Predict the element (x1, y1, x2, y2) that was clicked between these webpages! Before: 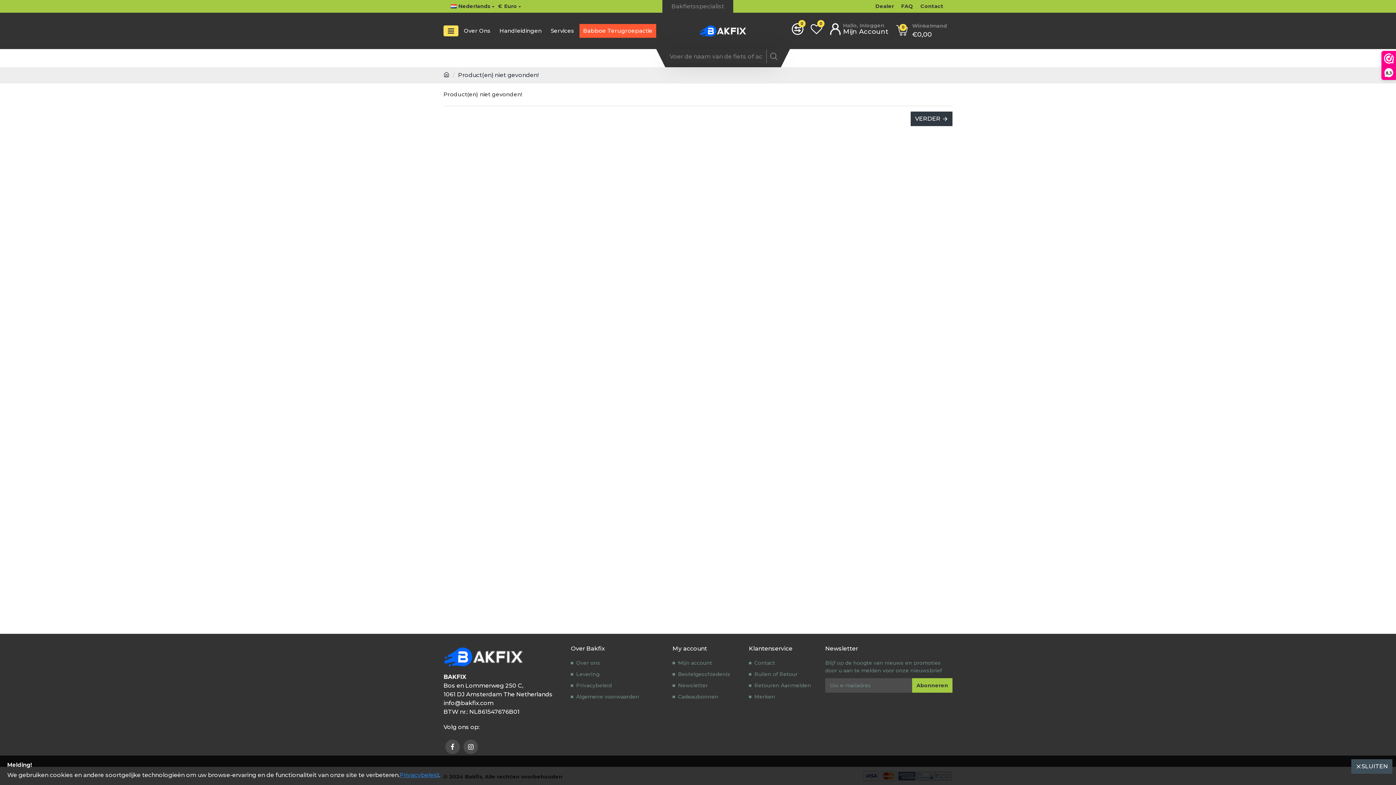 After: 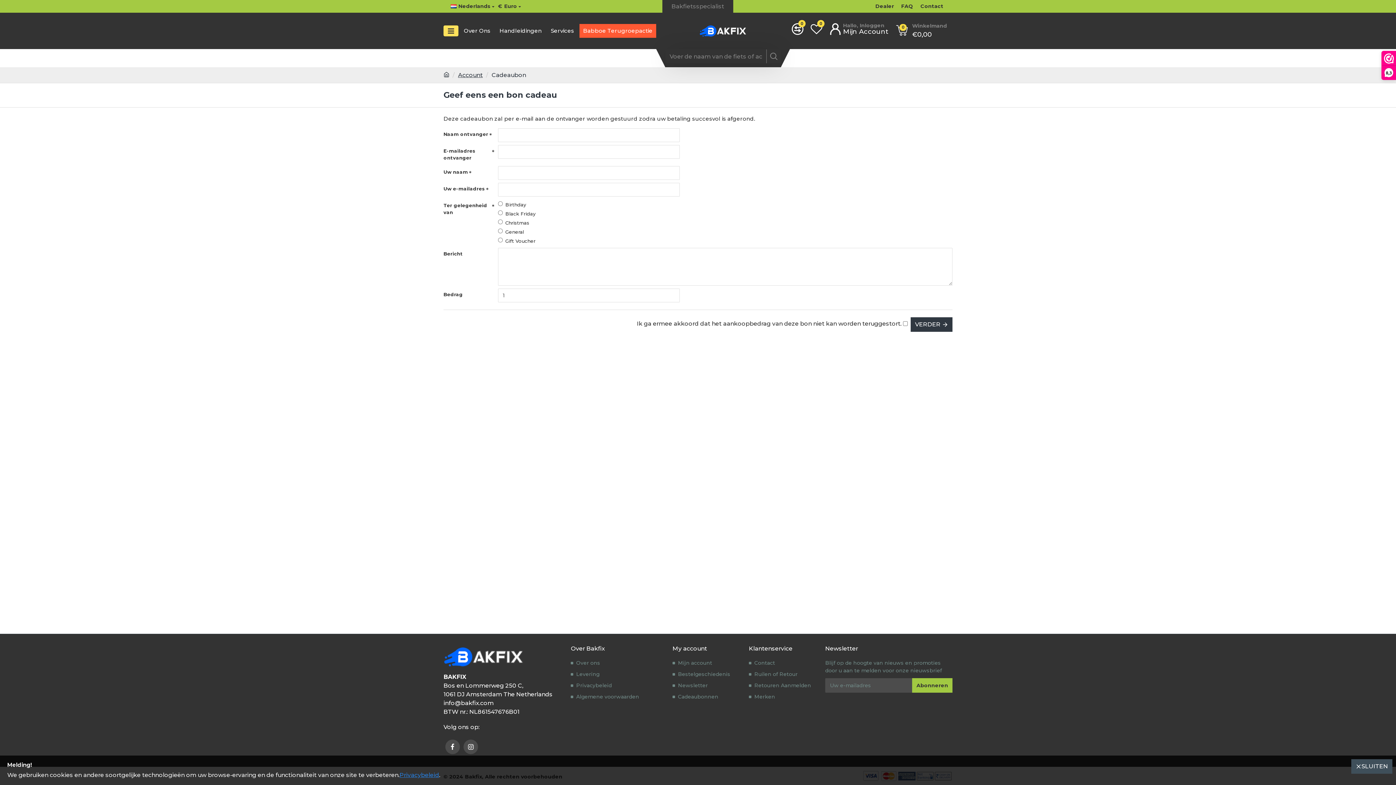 Action: bbox: (672, 693, 718, 704) label: Cadeaubonnen